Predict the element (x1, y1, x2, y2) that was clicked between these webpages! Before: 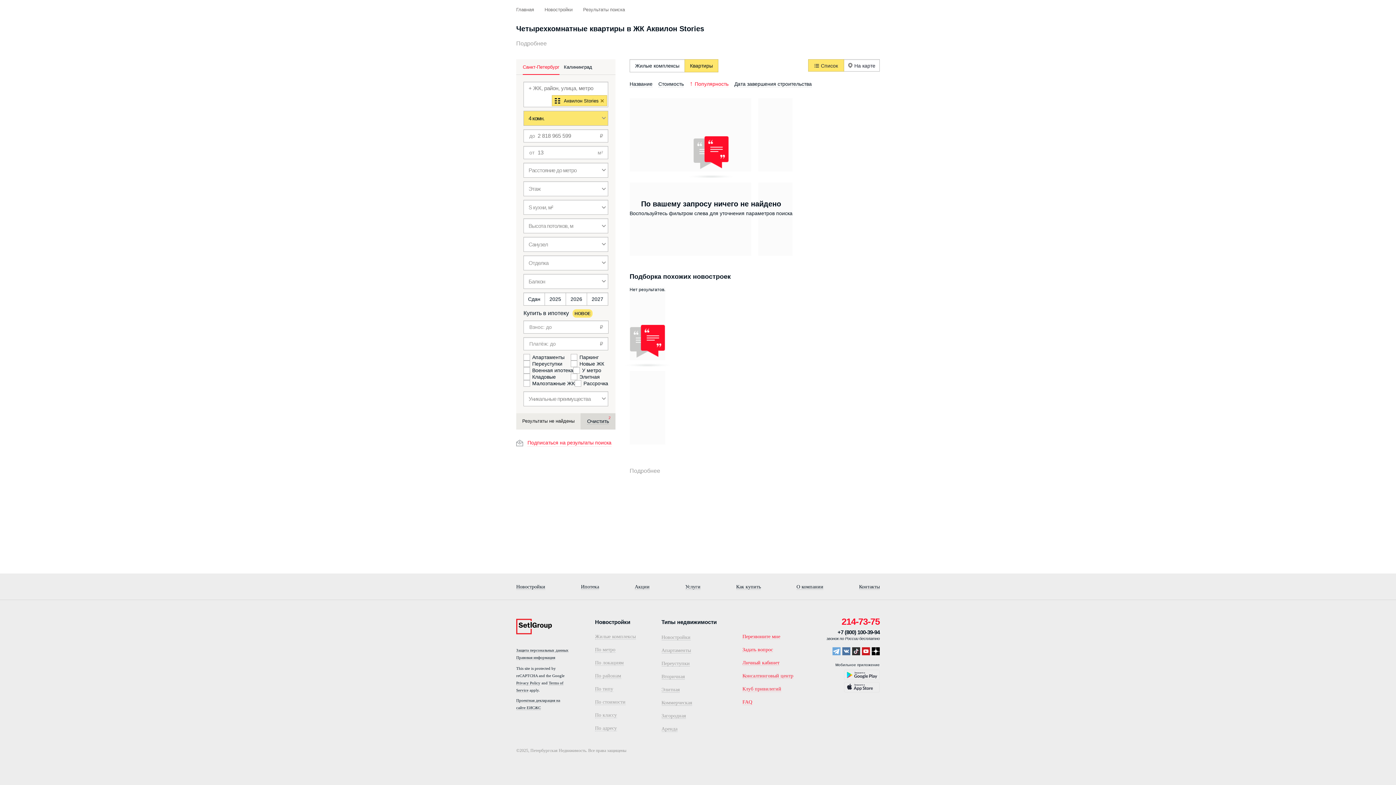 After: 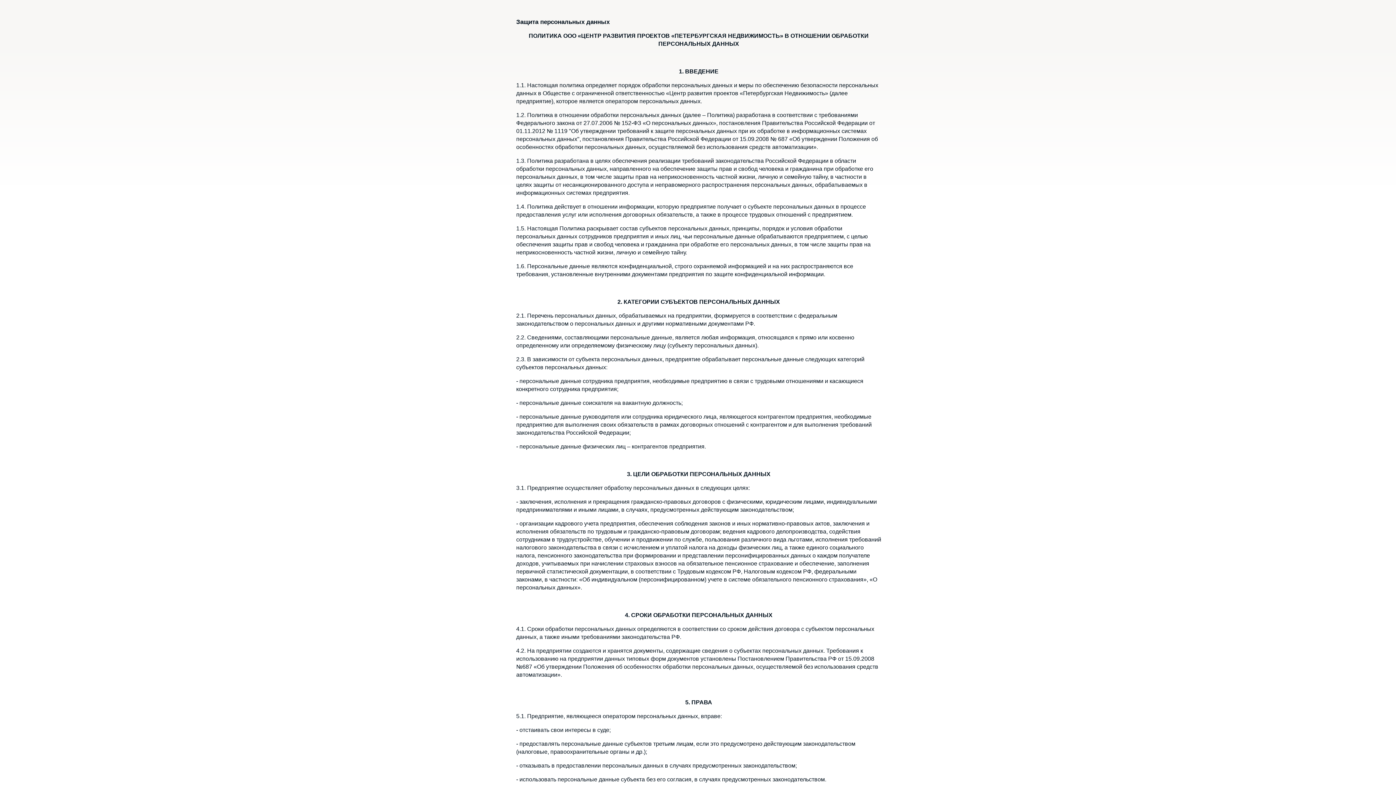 Action: bbox: (516, 648, 568, 653) label: Защита персональных данных